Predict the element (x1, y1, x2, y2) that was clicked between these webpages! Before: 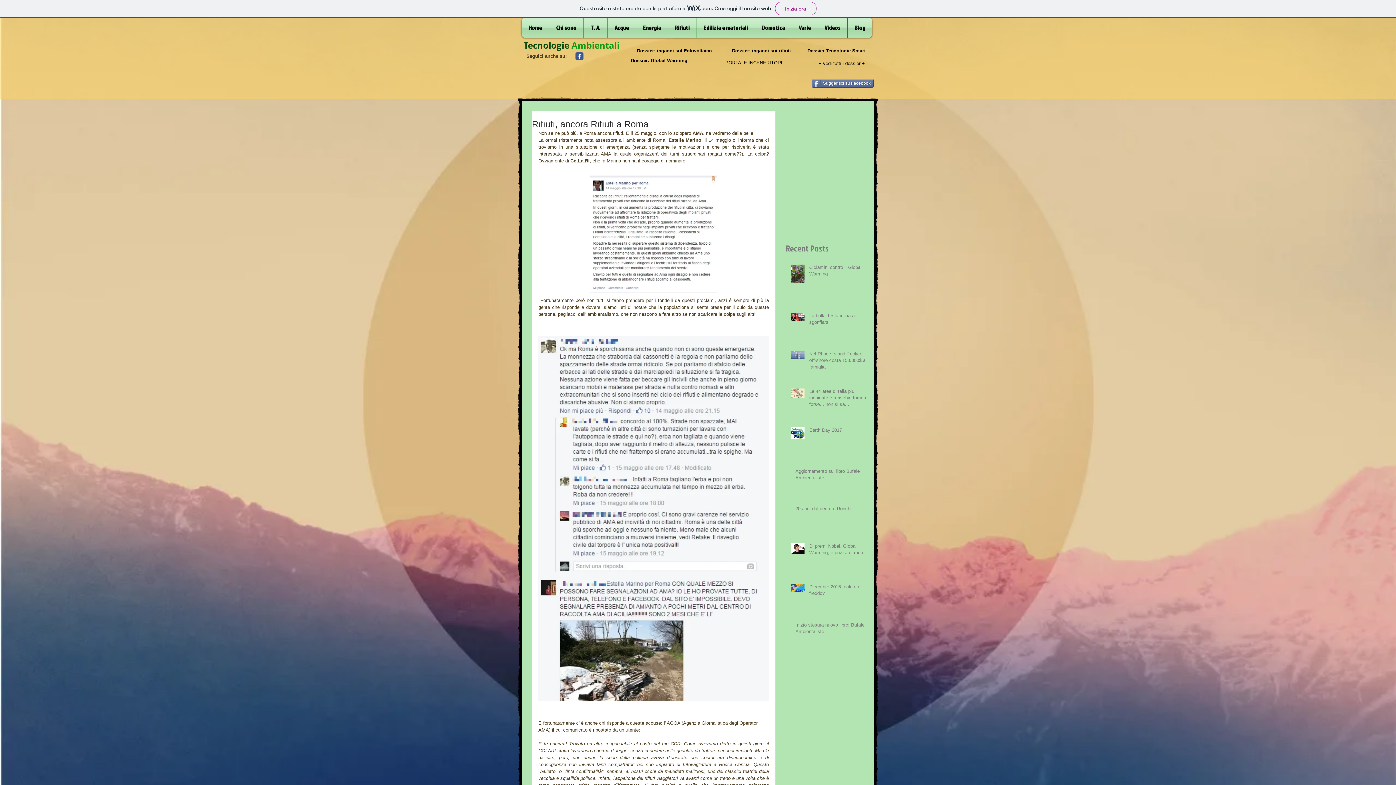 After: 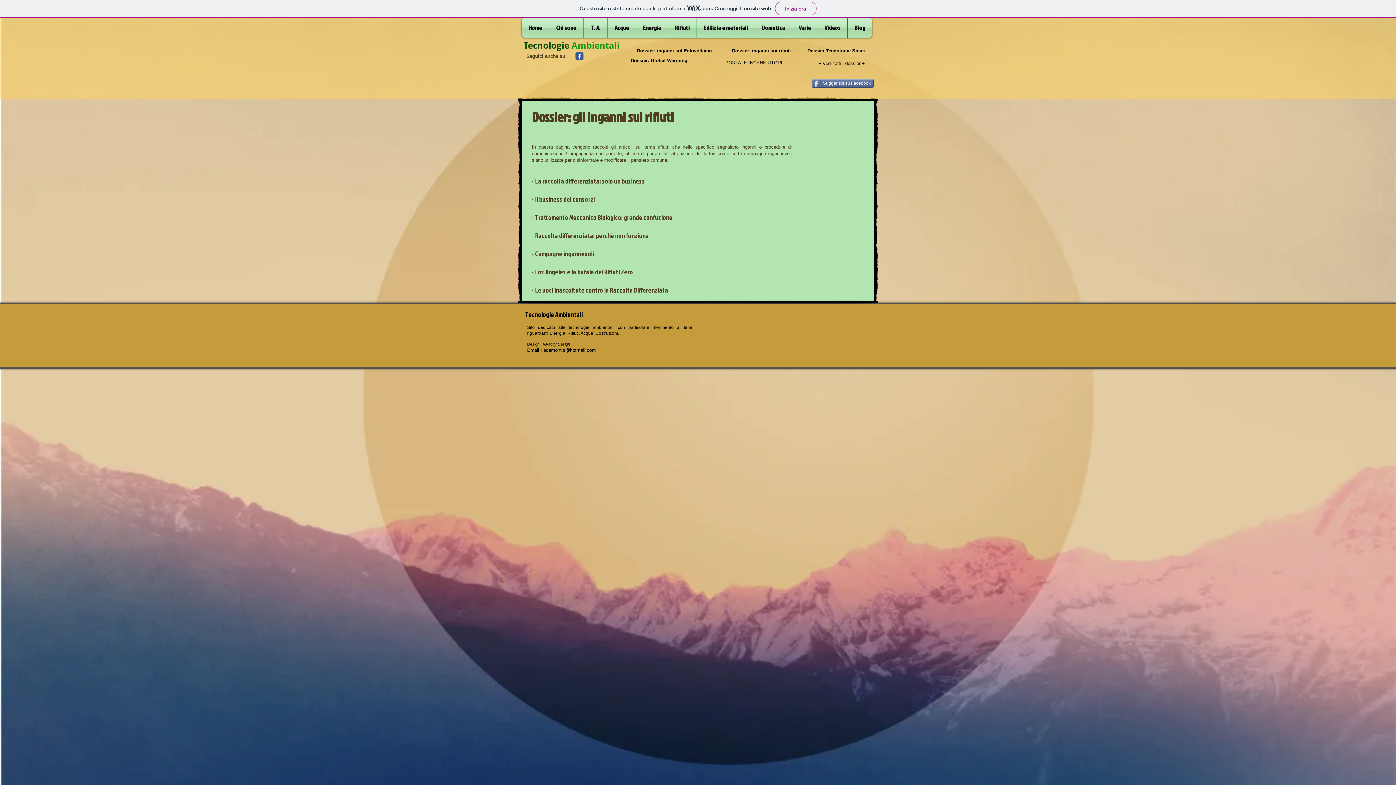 Action: bbox: (732, 48, 791, 53) label: Dossier: inganni sui rifiuti